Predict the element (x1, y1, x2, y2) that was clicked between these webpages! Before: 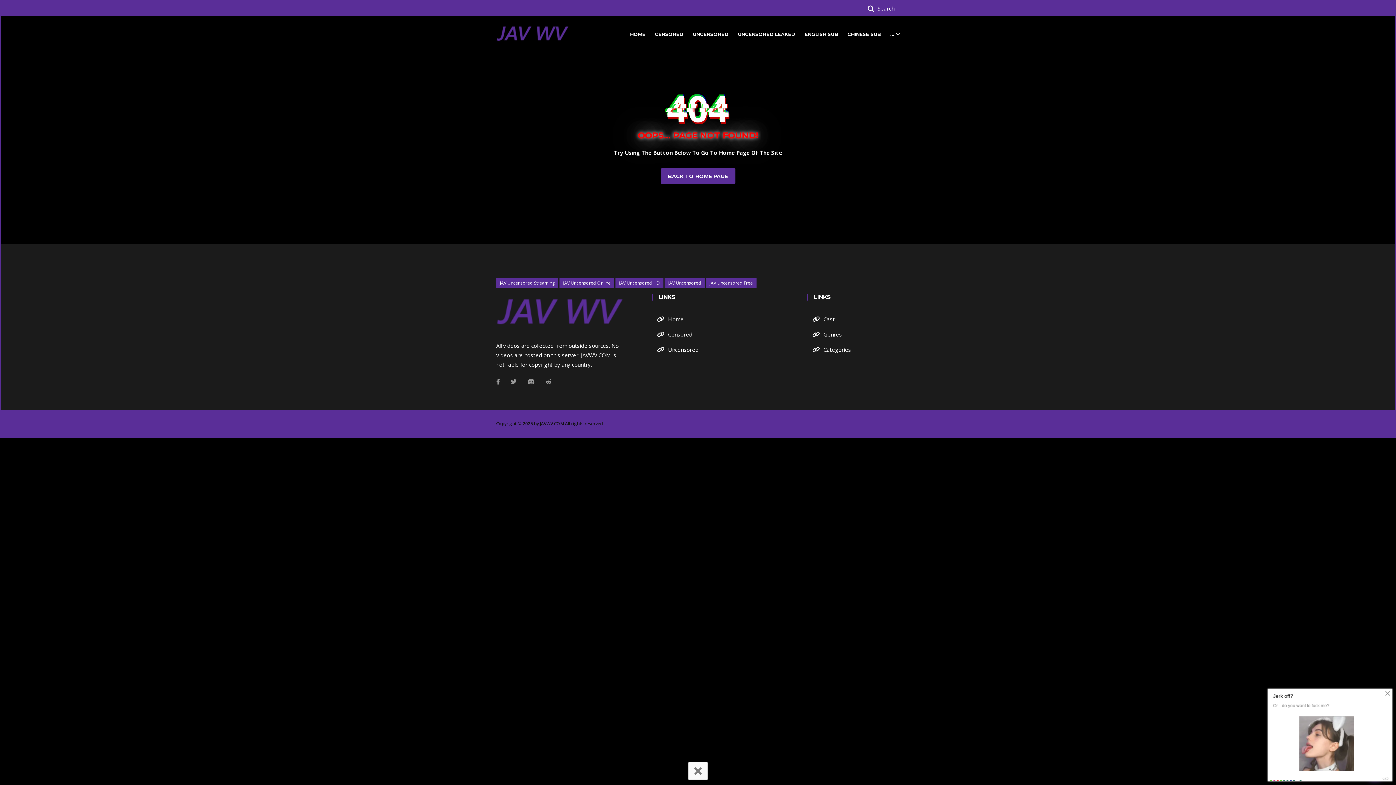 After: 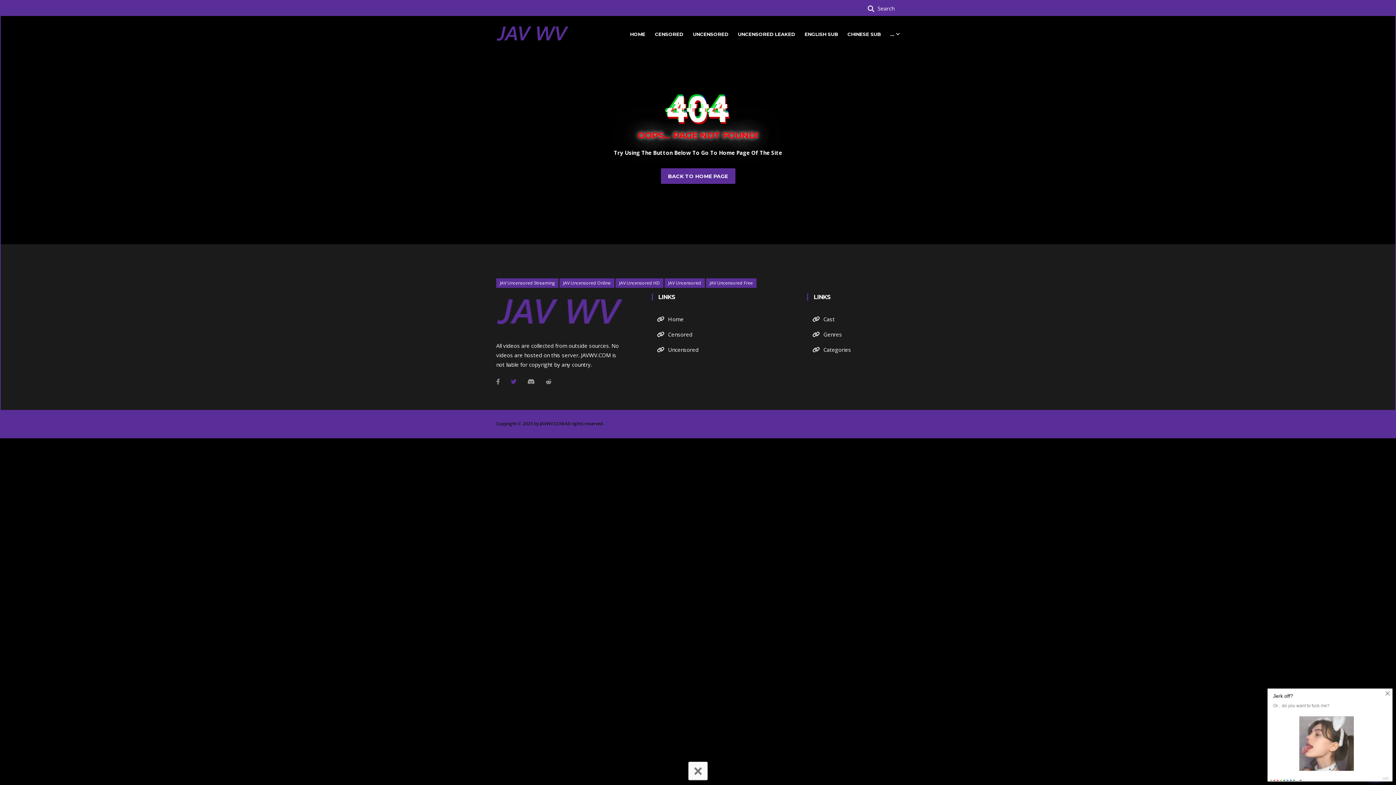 Action: bbox: (506, 375, 521, 388) label: Twitter